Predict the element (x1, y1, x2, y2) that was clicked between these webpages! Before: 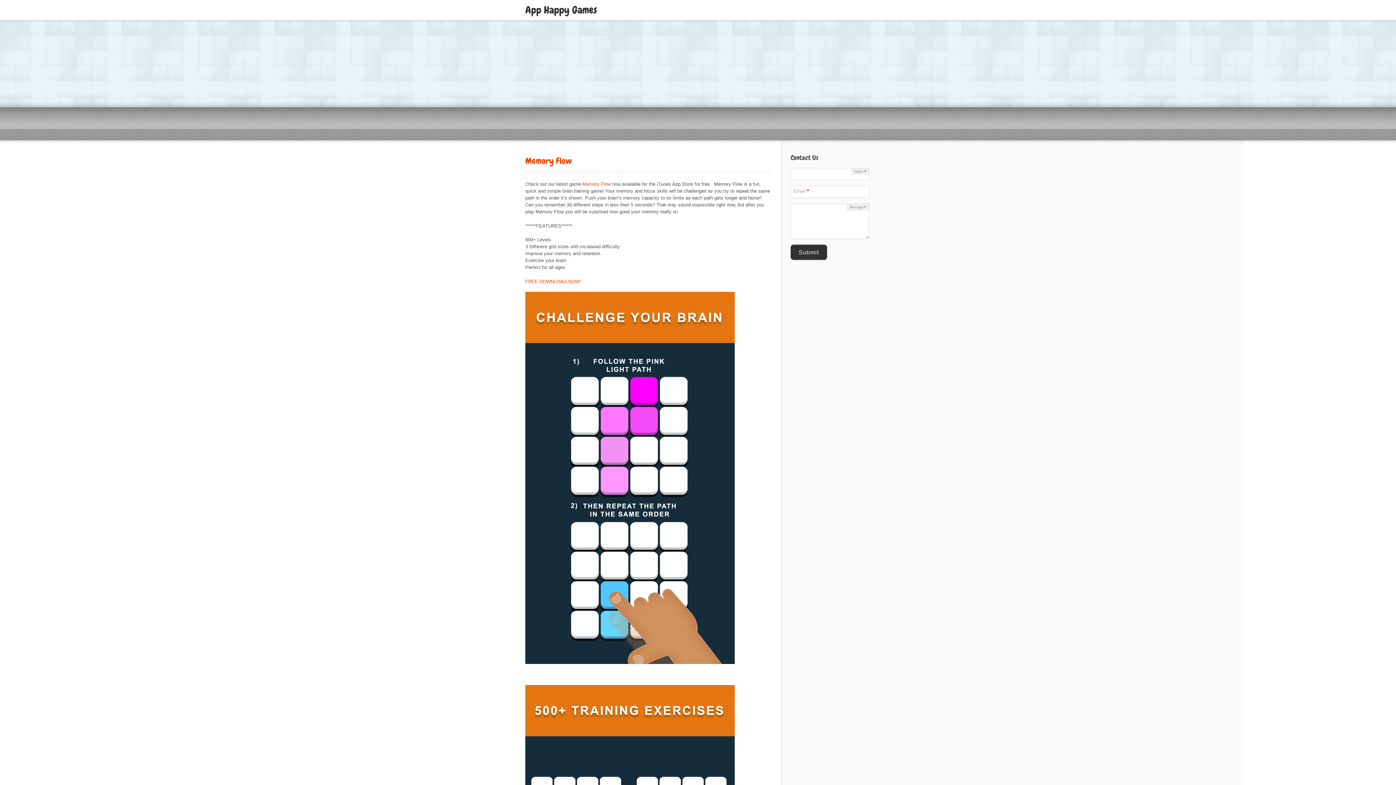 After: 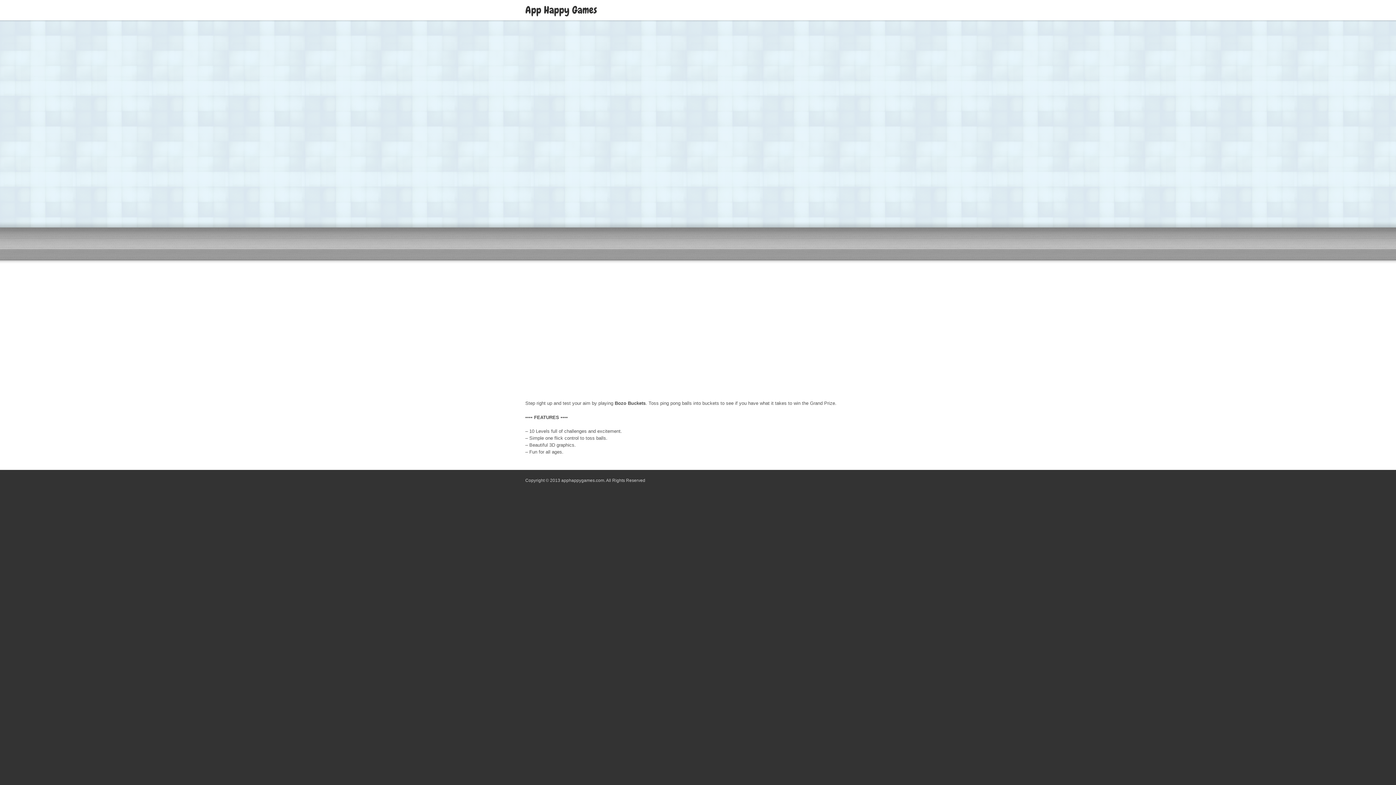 Action: bbox: (607, 71, 650, 114)